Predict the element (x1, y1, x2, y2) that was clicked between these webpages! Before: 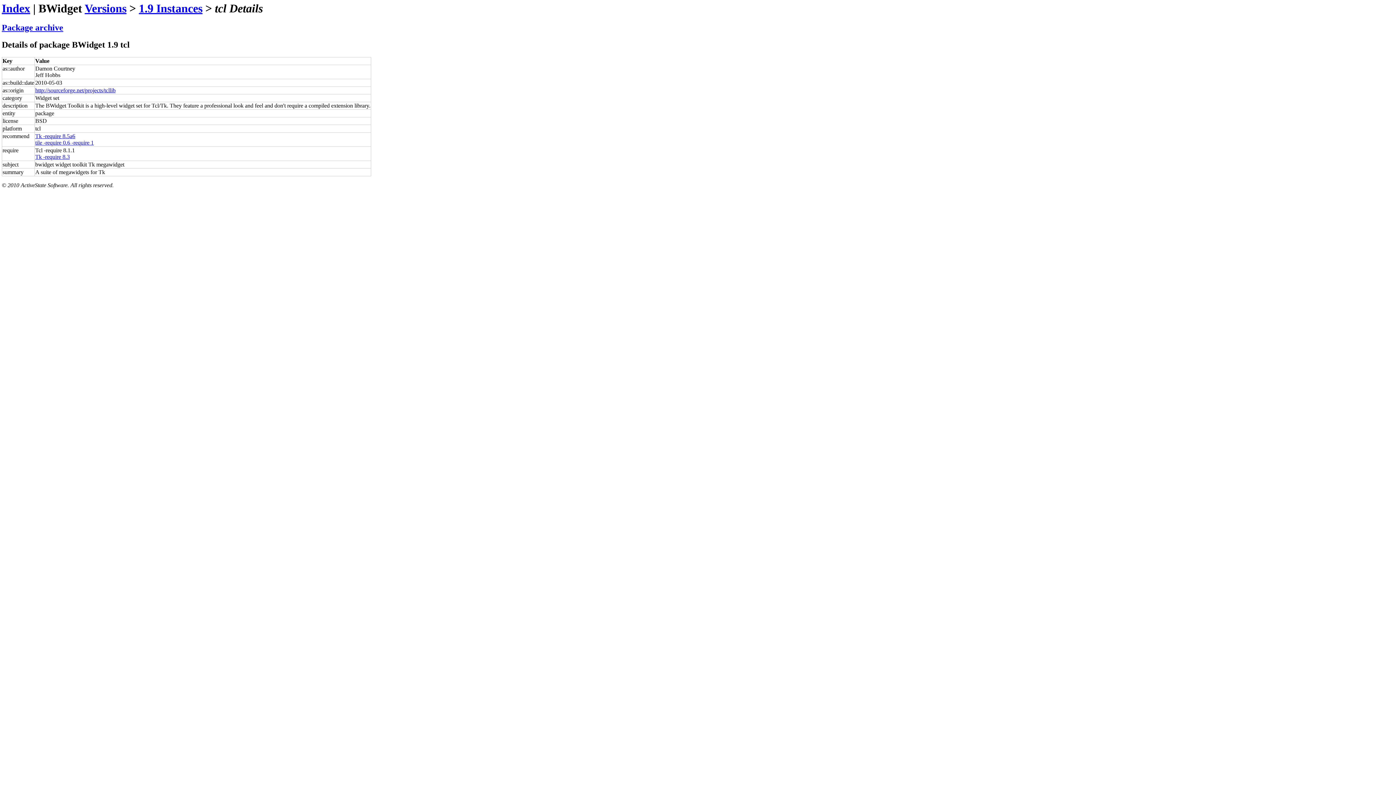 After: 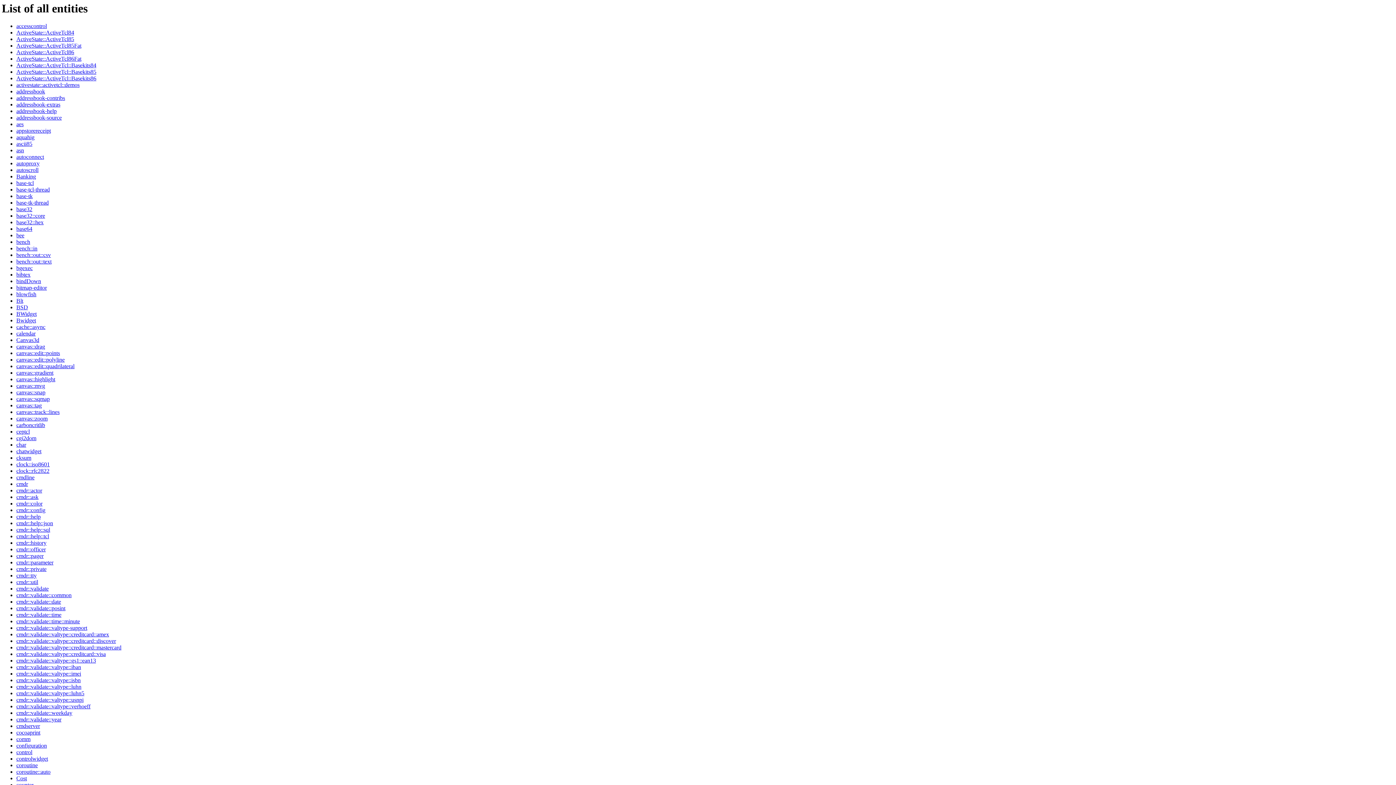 Action: bbox: (1, 1, 30, 14) label: Index